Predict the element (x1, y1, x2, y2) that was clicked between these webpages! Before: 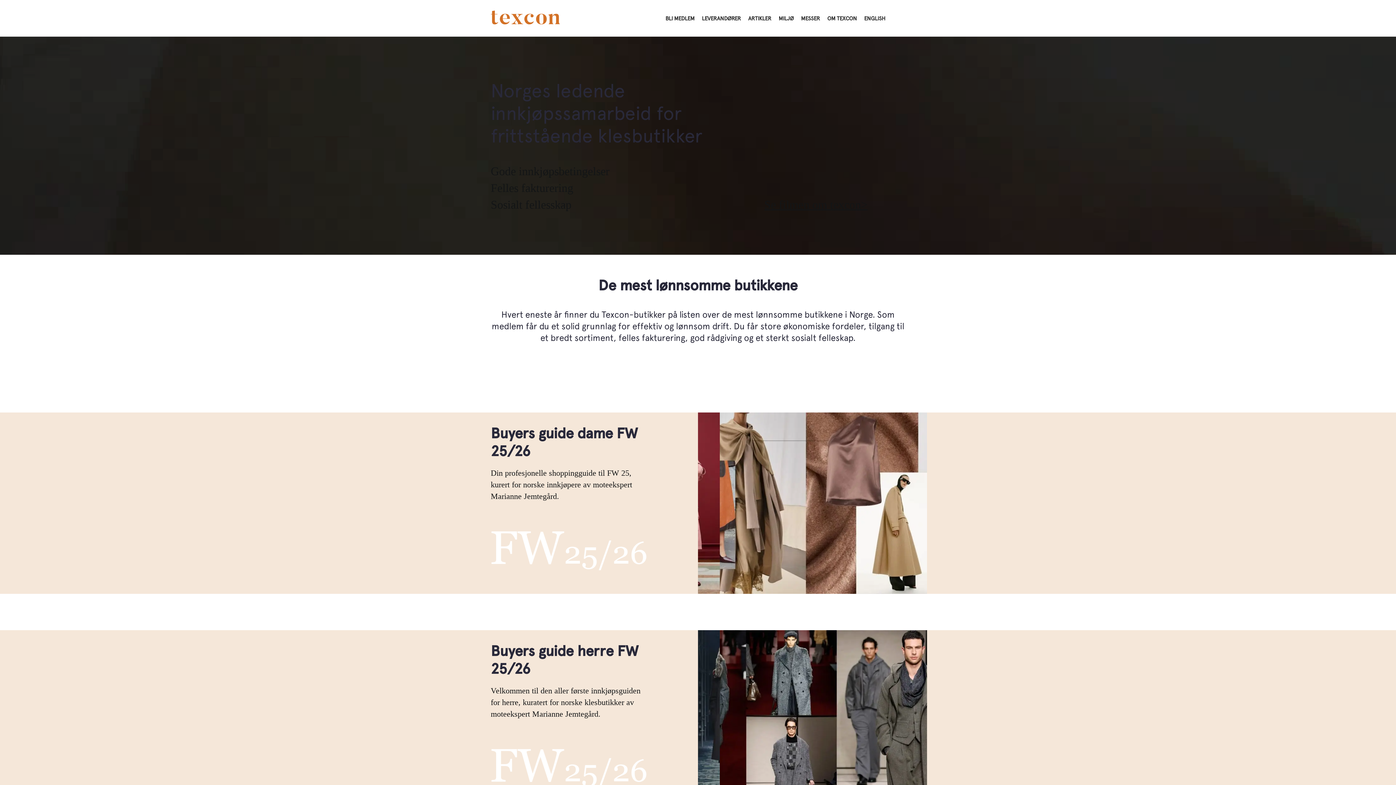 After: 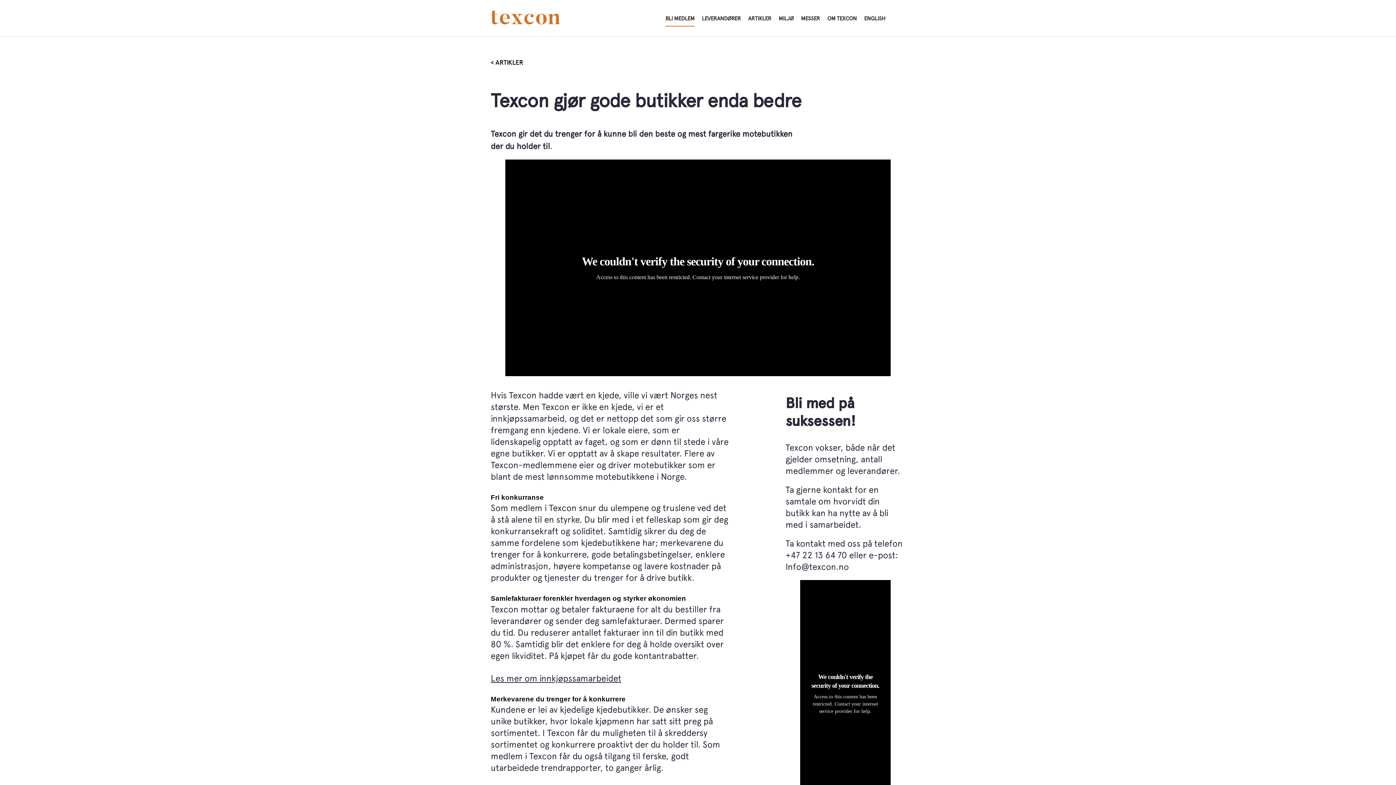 Action: bbox: (665, 15, 694, 21) label: BLI MEDLEM